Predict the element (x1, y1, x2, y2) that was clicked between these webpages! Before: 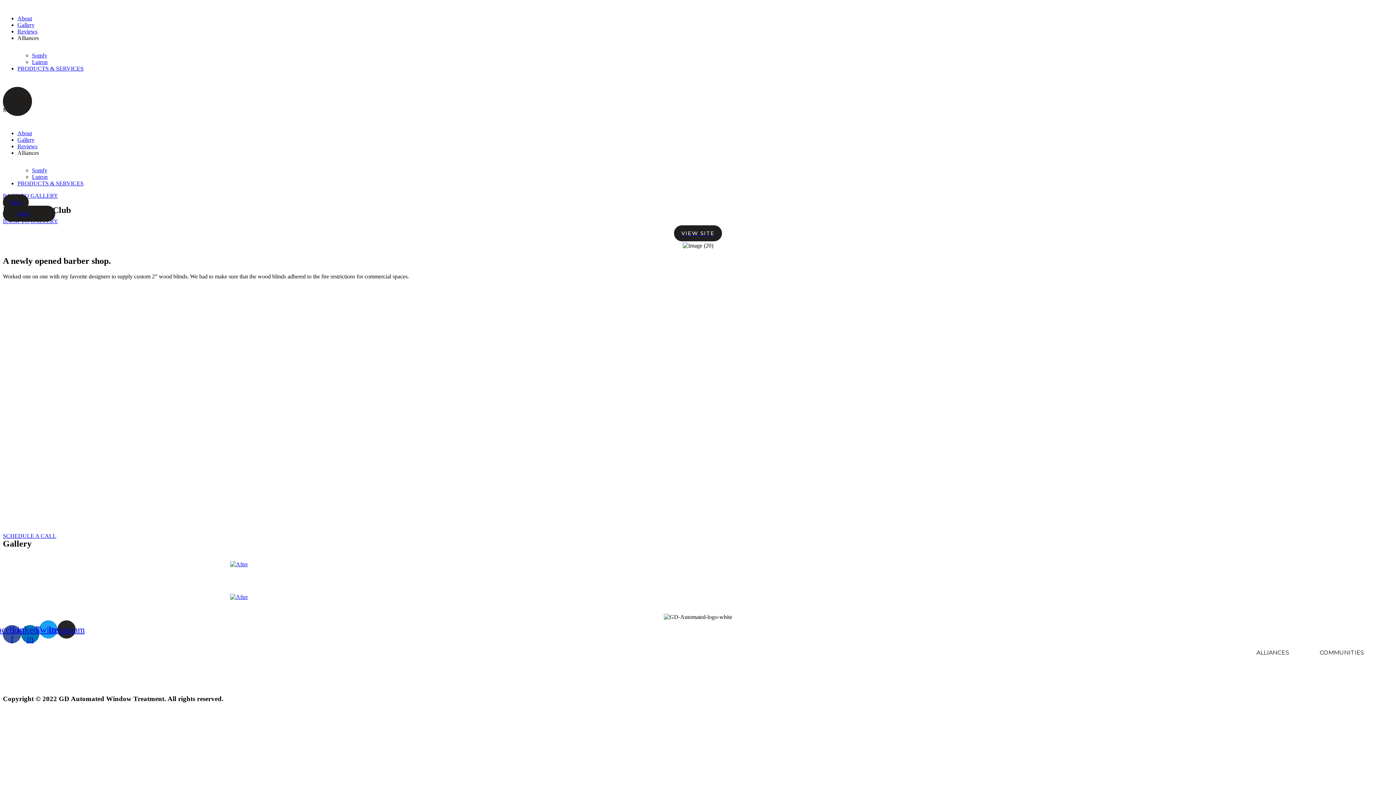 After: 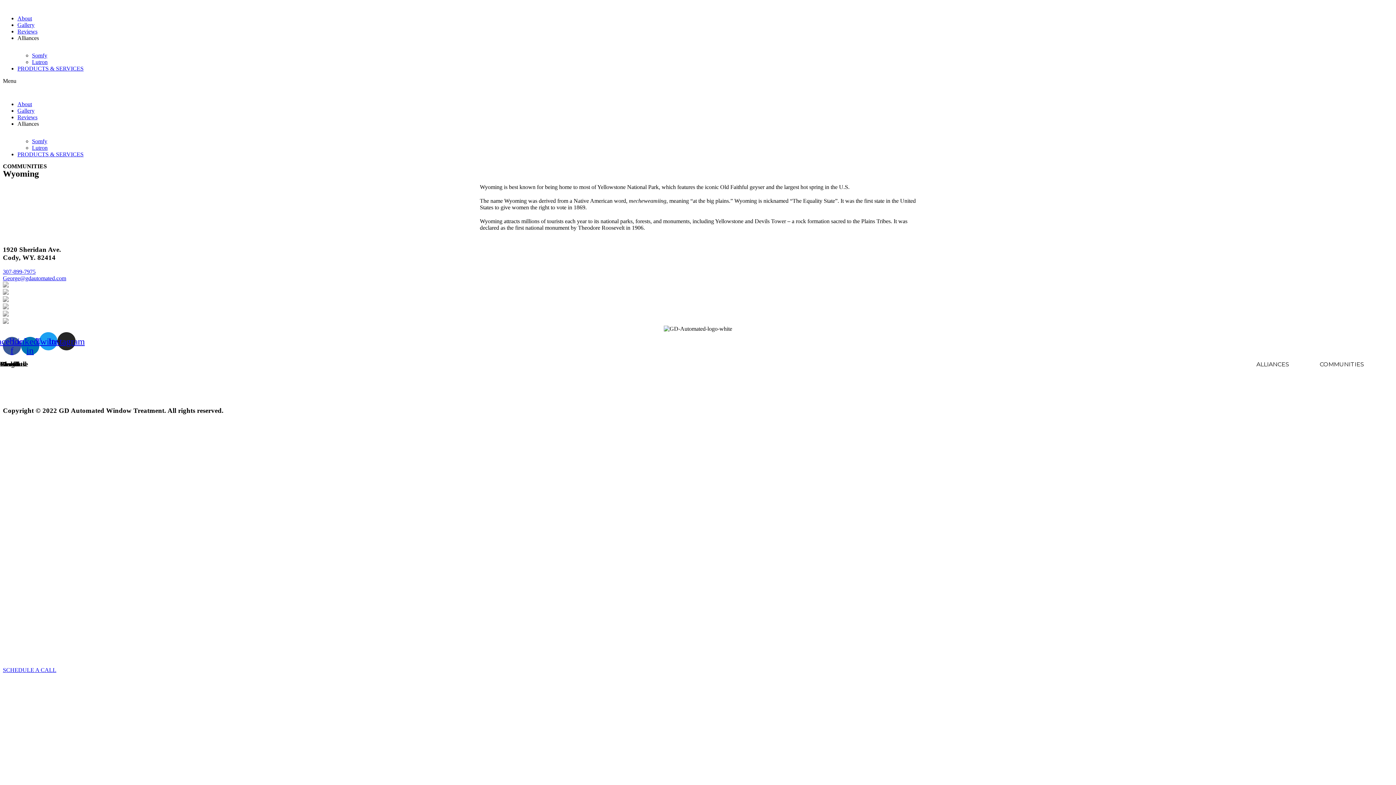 Action: label: WYOMING bbox: (1320, 671, 1352, 678)